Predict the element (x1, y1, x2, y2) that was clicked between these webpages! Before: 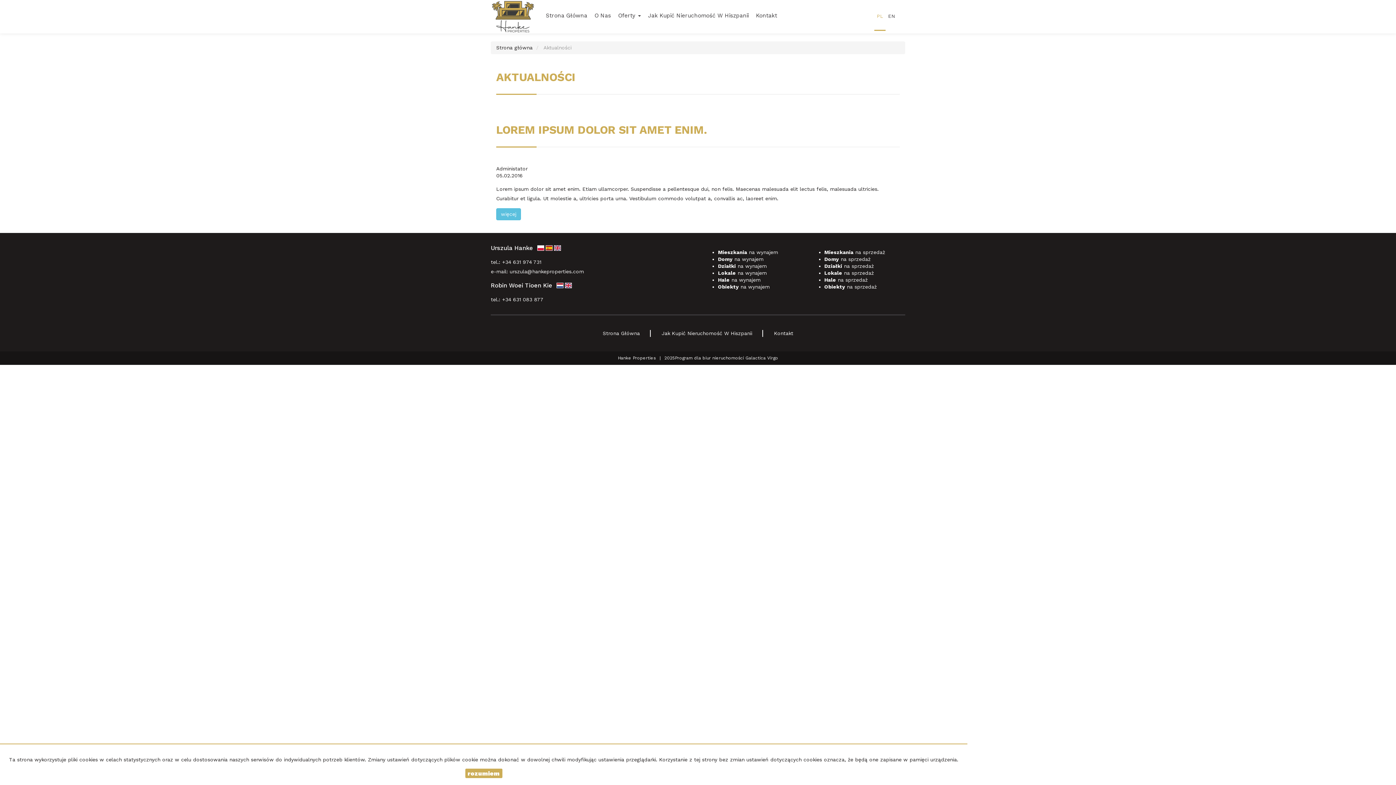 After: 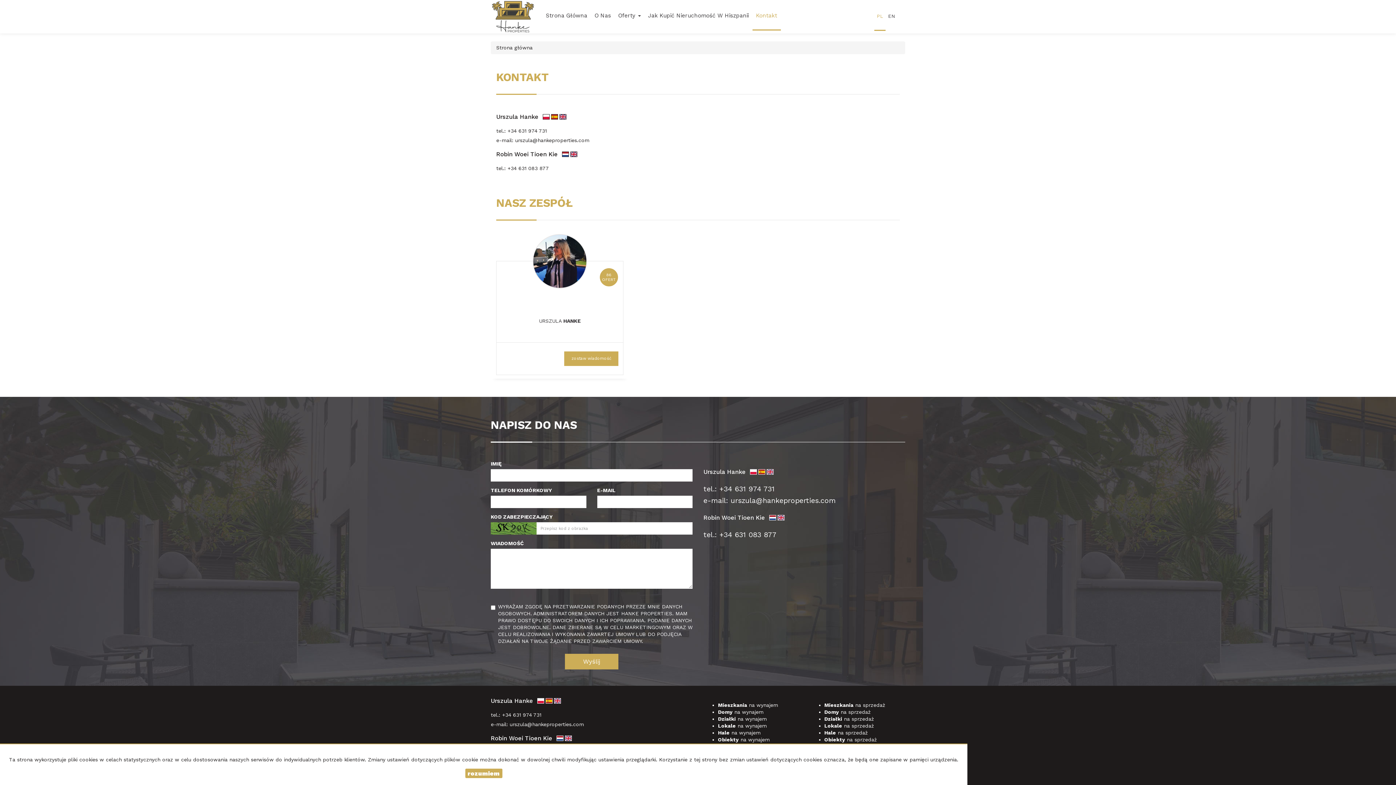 Action: bbox: (752, 2, 780, 29) label: Kontakt